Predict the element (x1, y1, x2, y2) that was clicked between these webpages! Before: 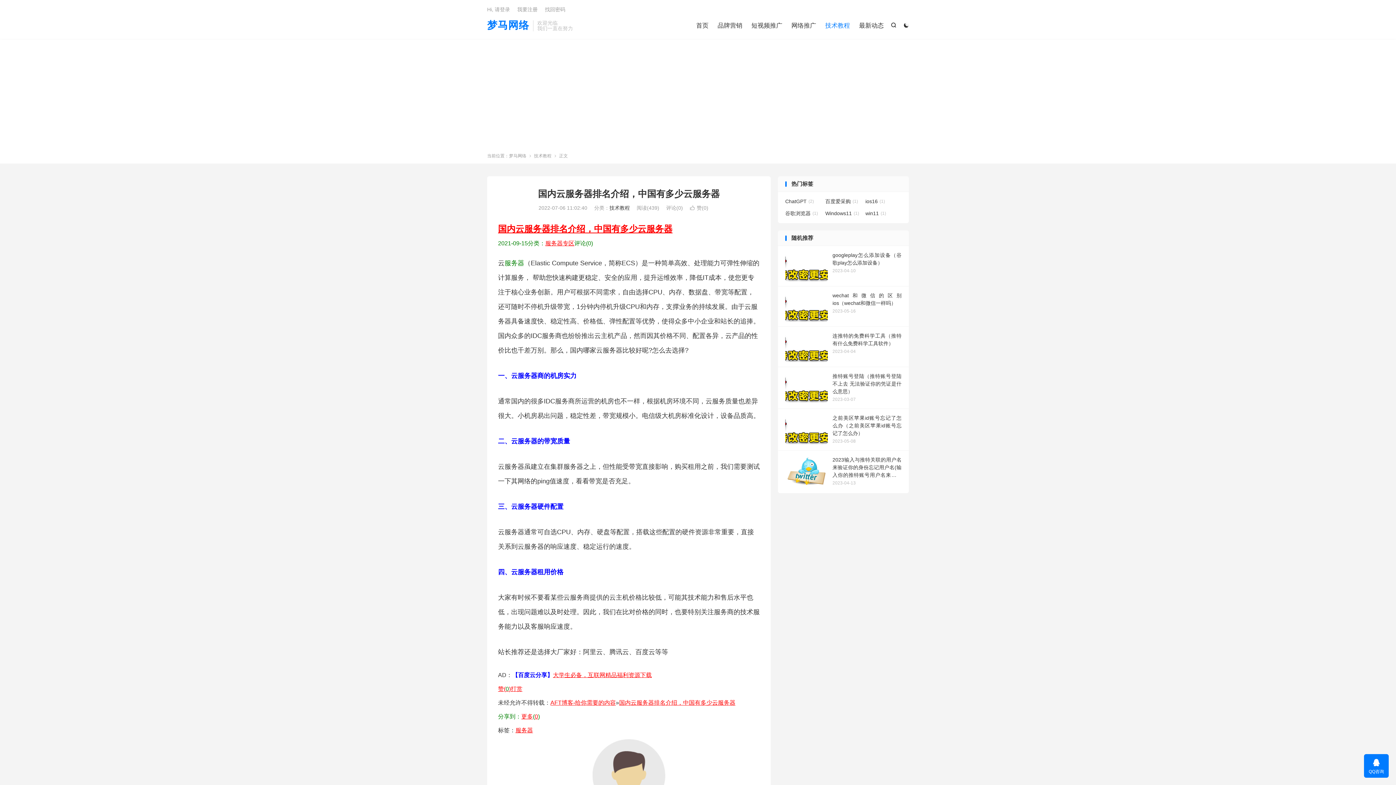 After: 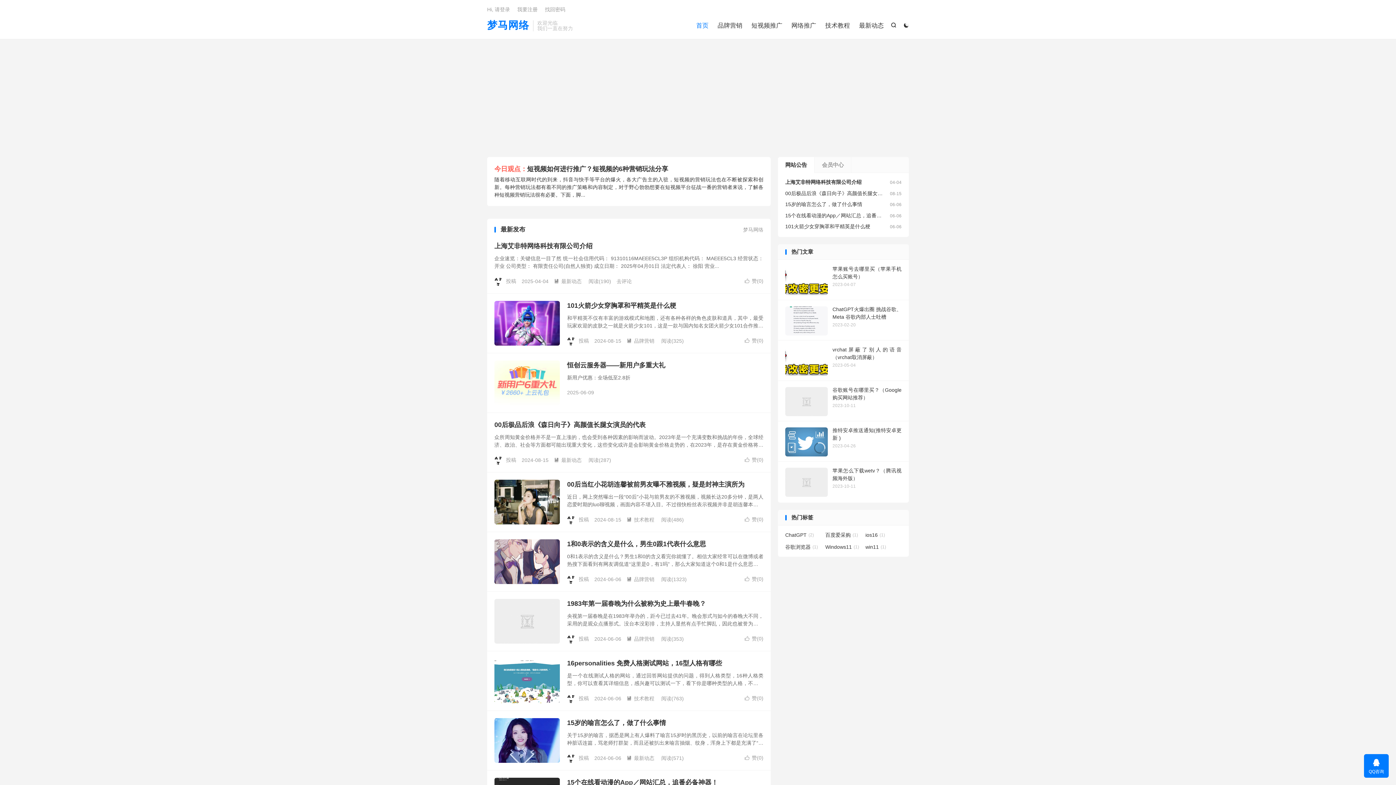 Action: bbox: (696, 20, 708, 31) label: 首页